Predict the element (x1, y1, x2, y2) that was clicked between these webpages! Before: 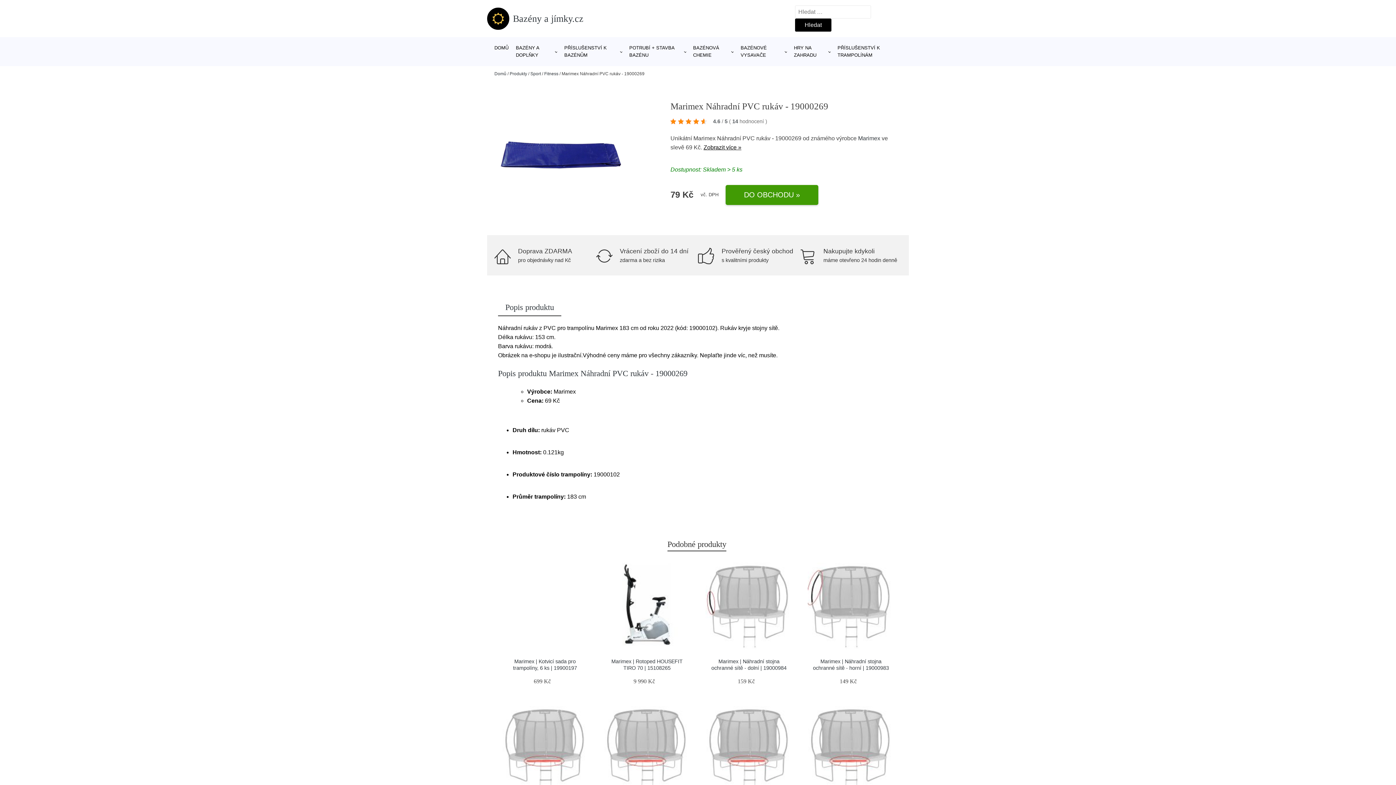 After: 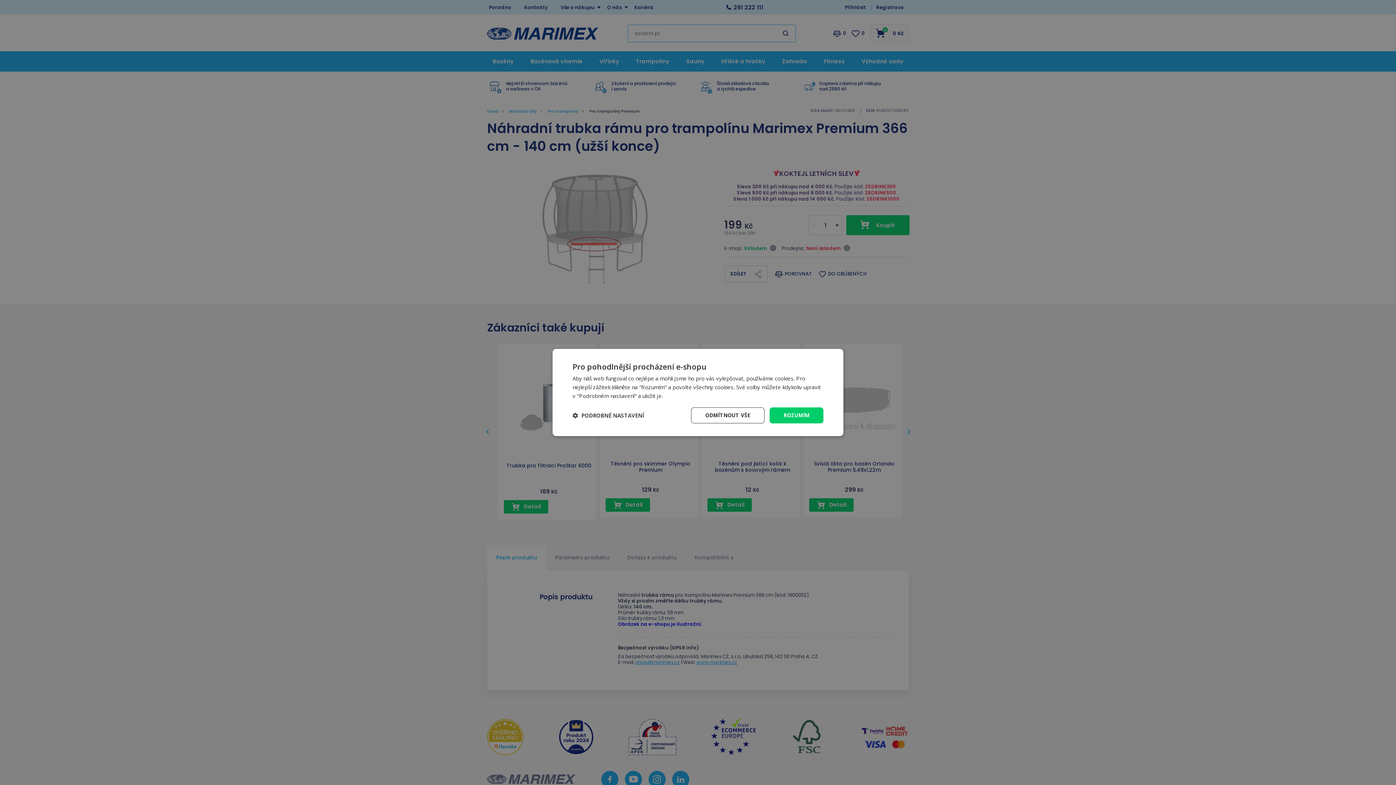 Action: bbox: (807, 706, 894, 792)